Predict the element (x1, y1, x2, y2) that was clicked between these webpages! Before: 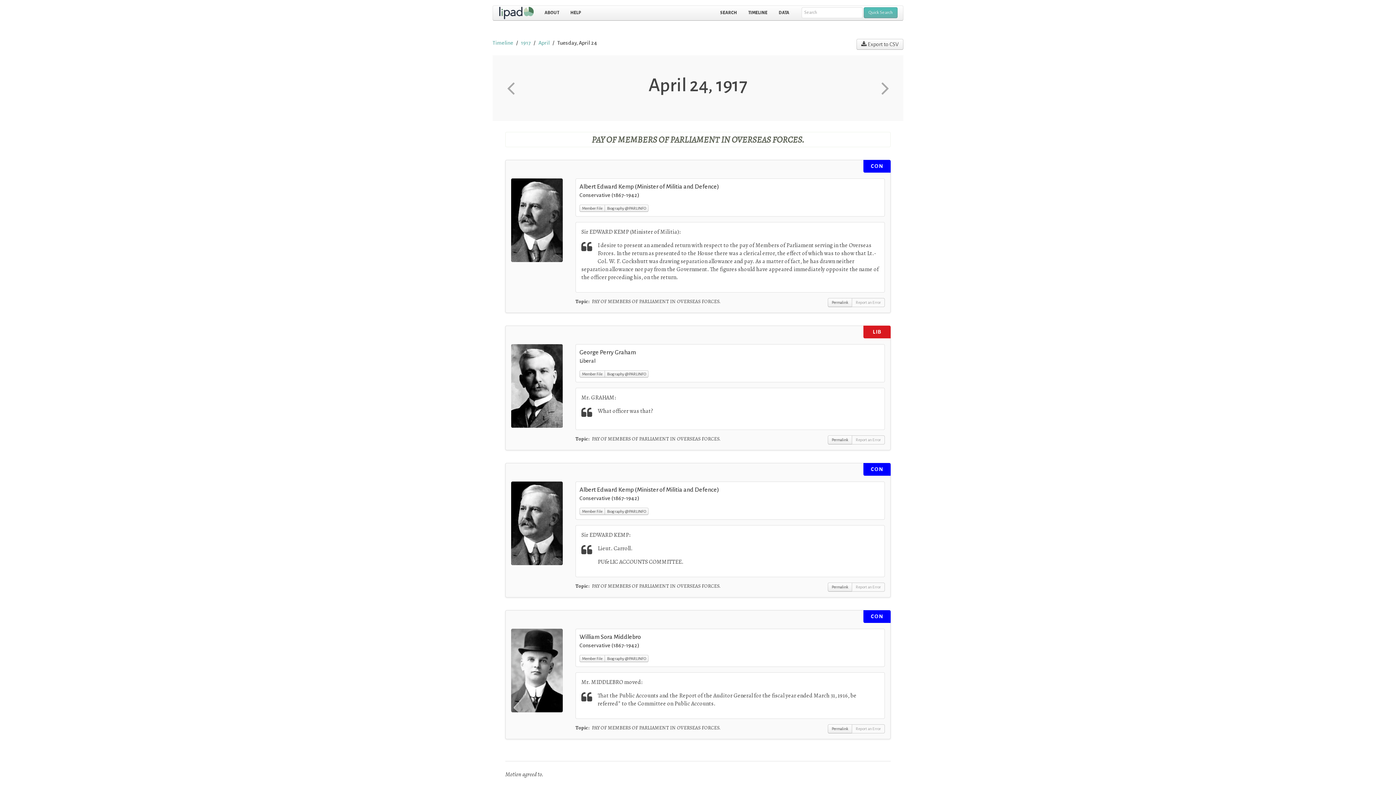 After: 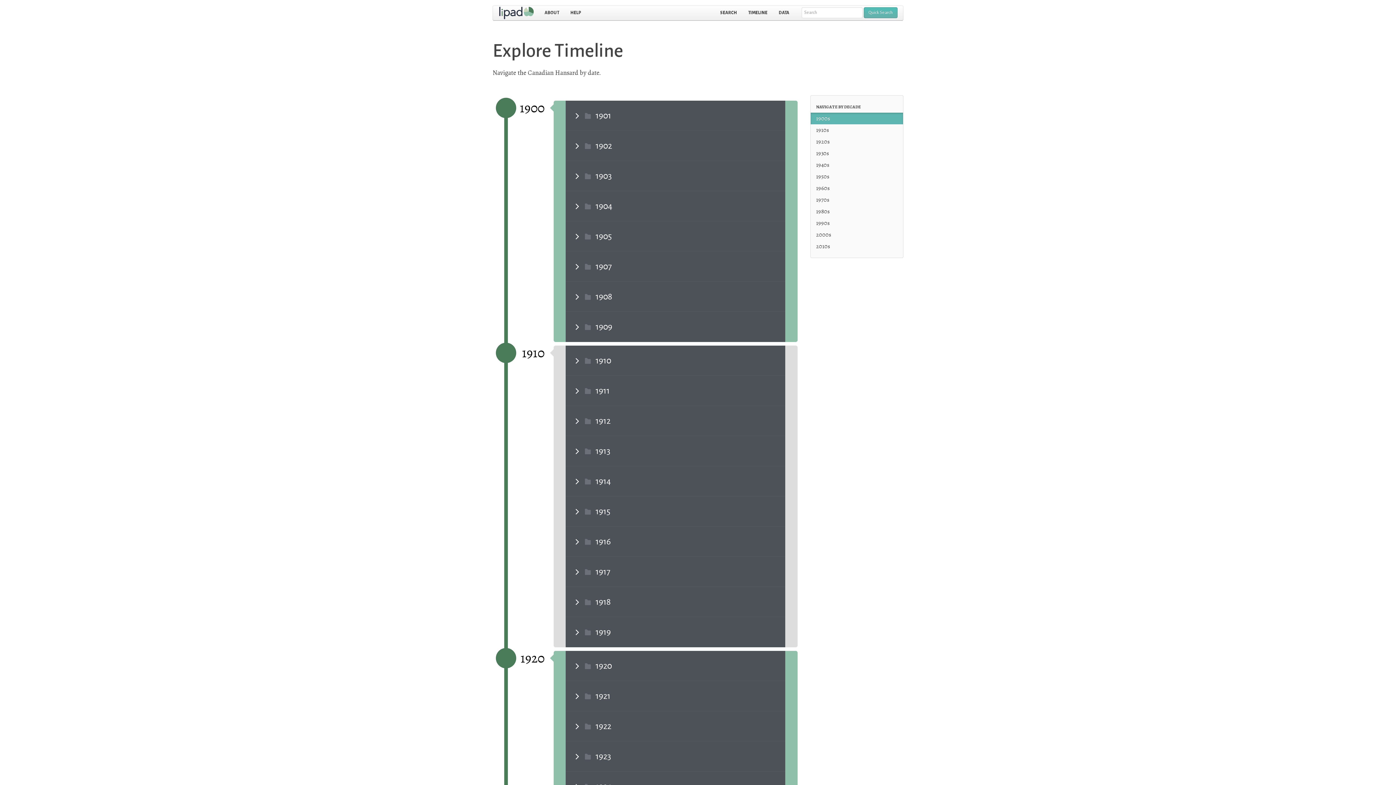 Action: label: TIMELINE bbox: (742, 5, 773, 20)